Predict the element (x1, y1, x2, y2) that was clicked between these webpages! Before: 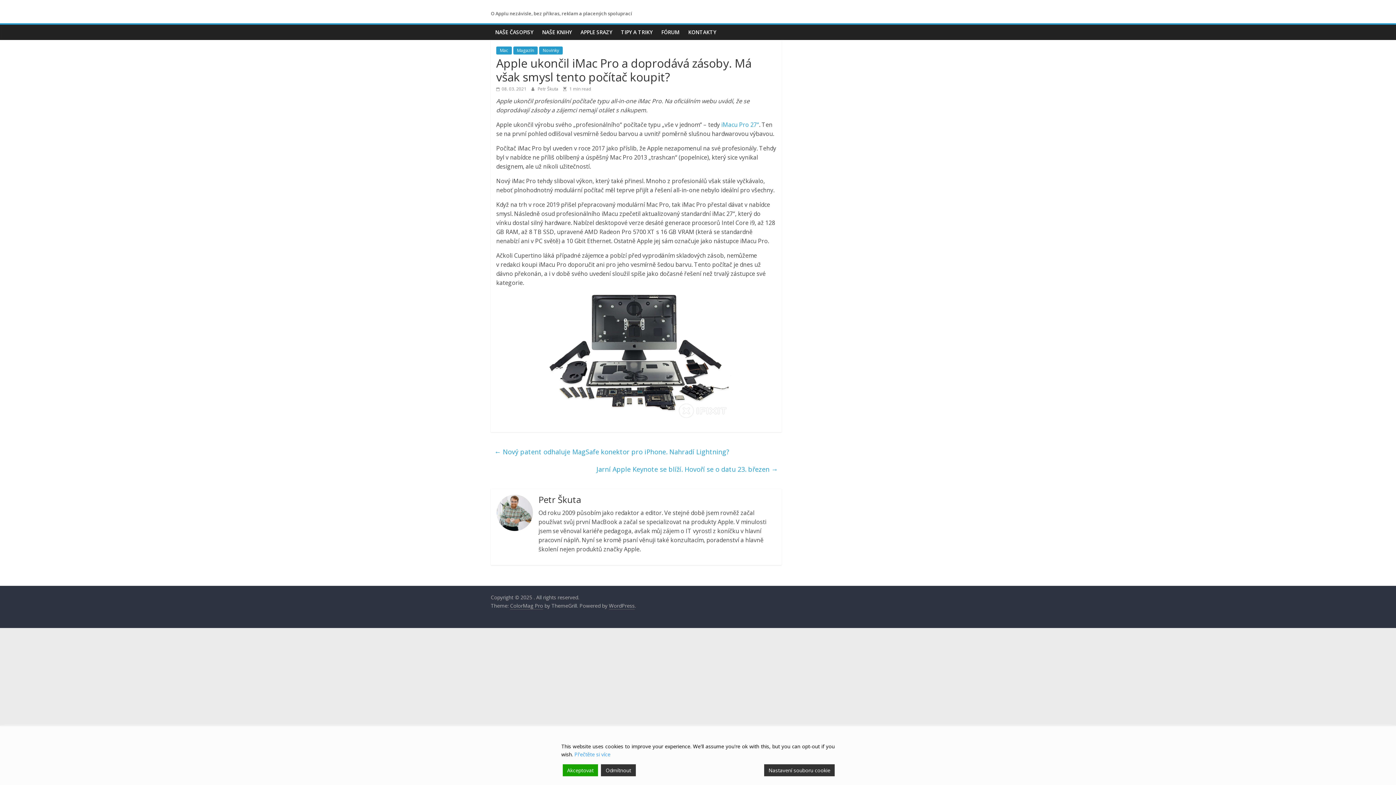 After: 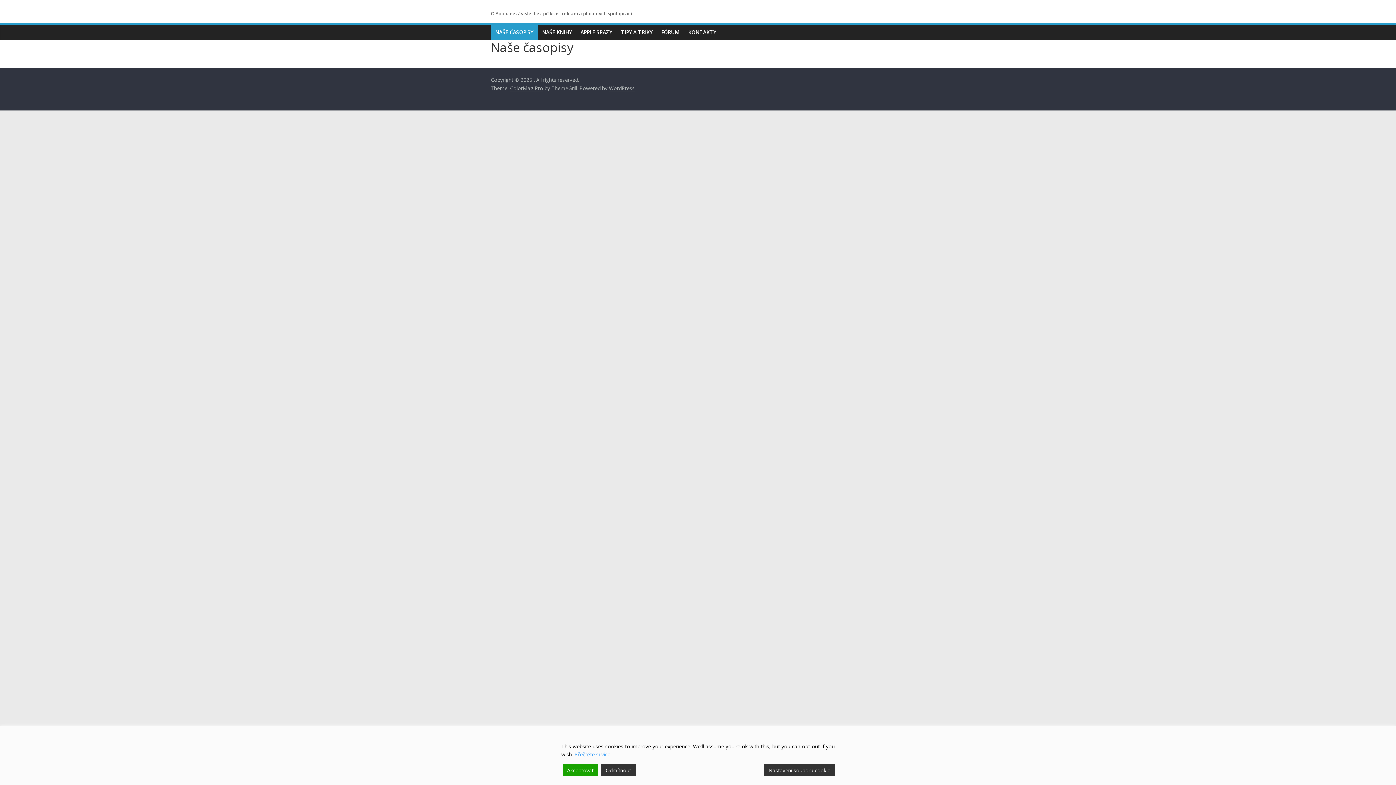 Action: bbox: (490, 24, 537, 40) label: NAŠE ČASOPISY